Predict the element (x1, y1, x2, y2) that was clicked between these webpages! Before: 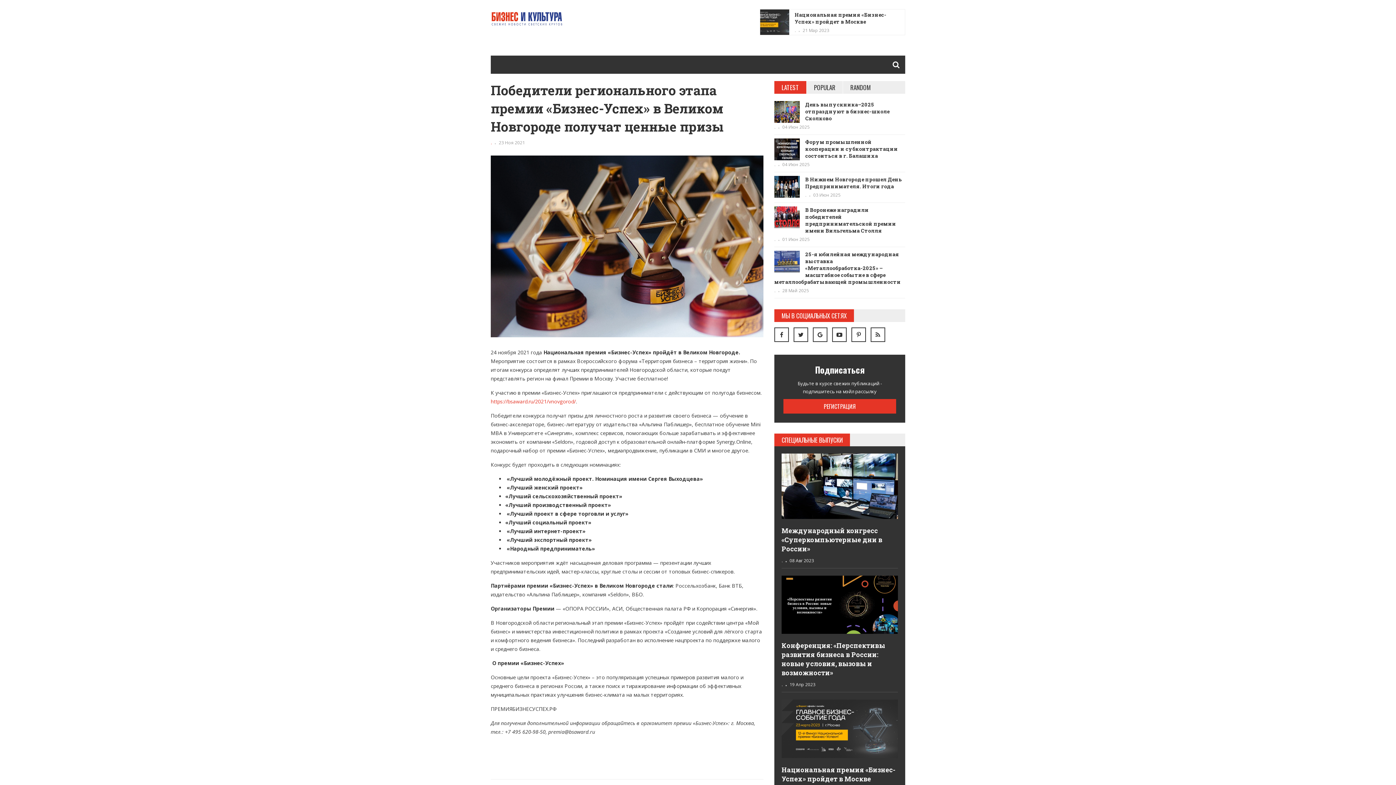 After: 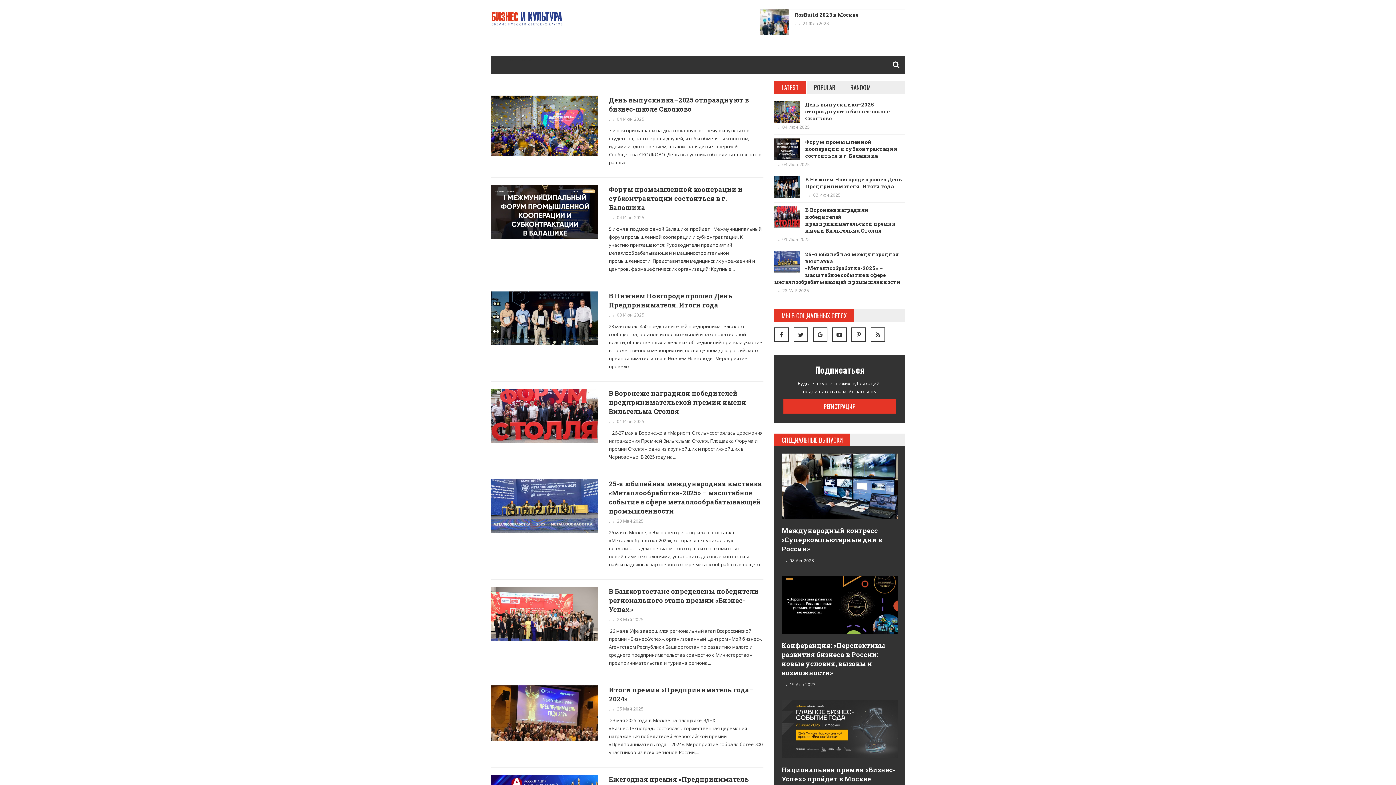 Action: label: . bbox: (774, 236, 775, 242)